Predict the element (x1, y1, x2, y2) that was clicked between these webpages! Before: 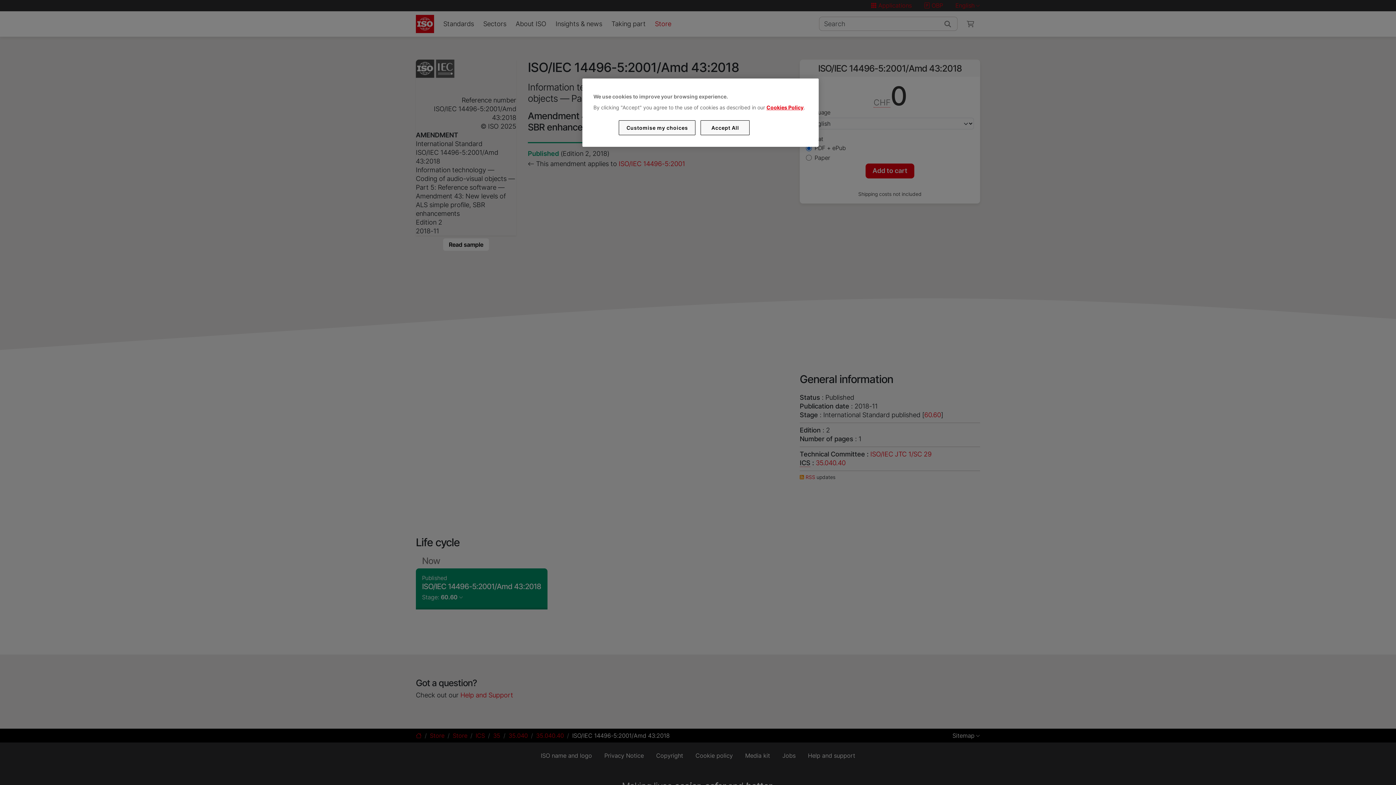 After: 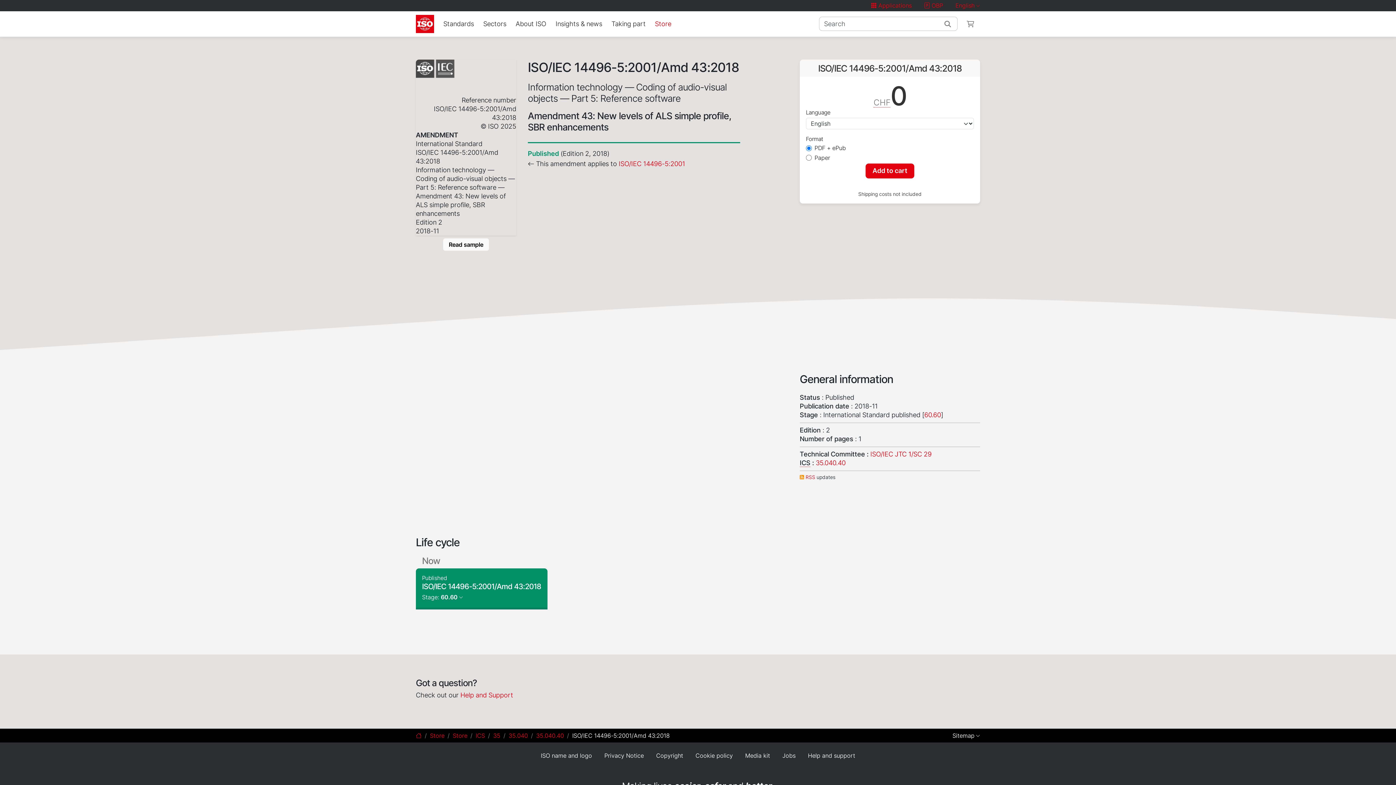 Action: bbox: (700, 120, 749, 135) label: Accept All